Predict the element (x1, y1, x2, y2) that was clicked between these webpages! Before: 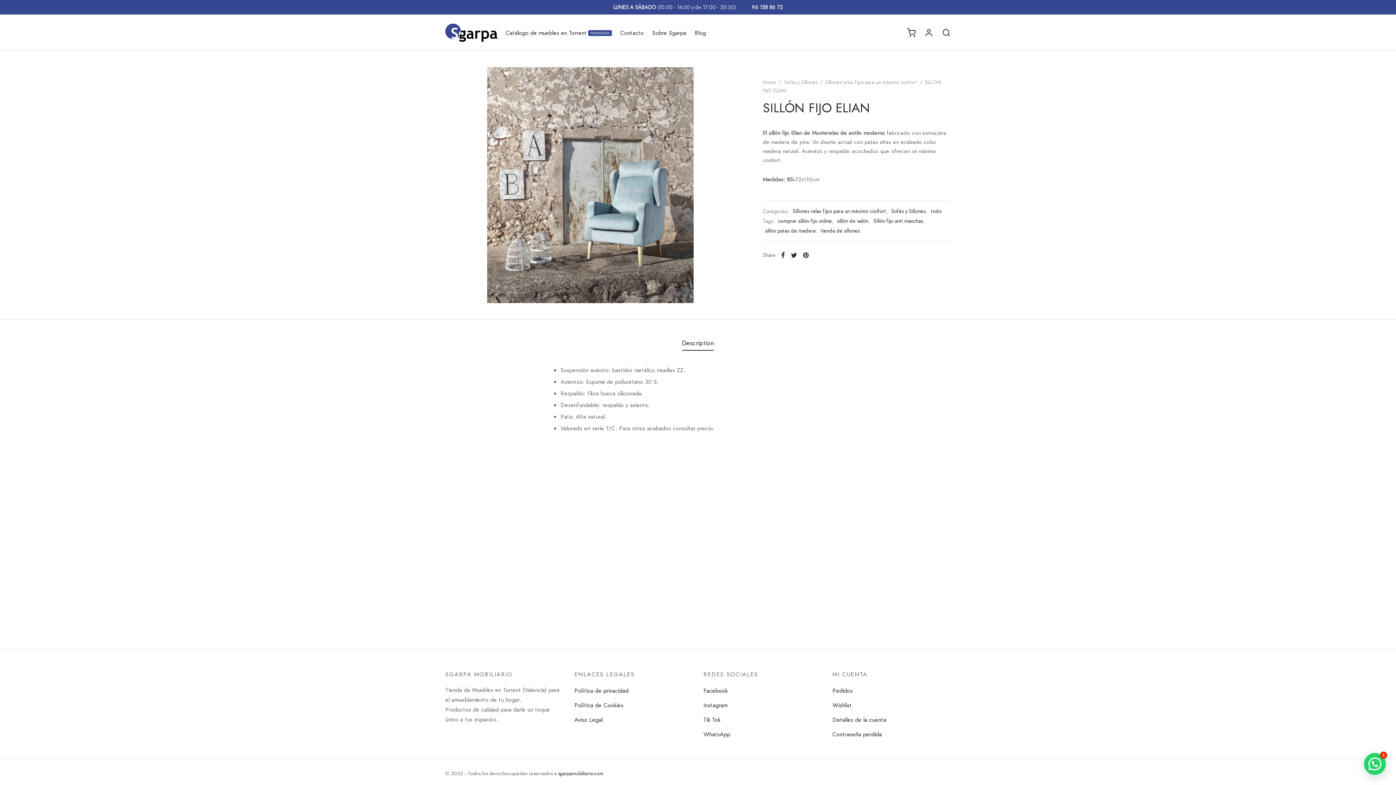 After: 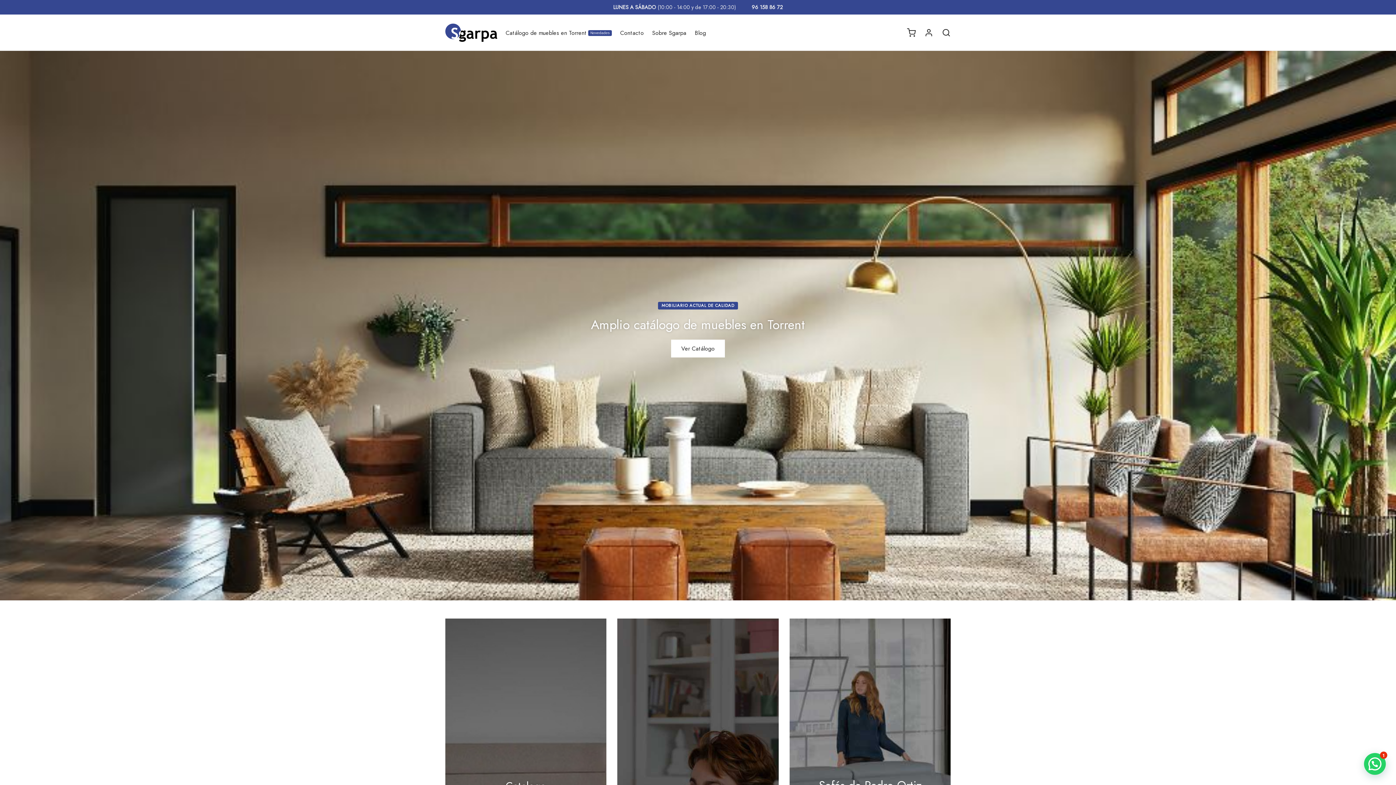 Action: label: Home bbox: (763, 78, 776, 85)